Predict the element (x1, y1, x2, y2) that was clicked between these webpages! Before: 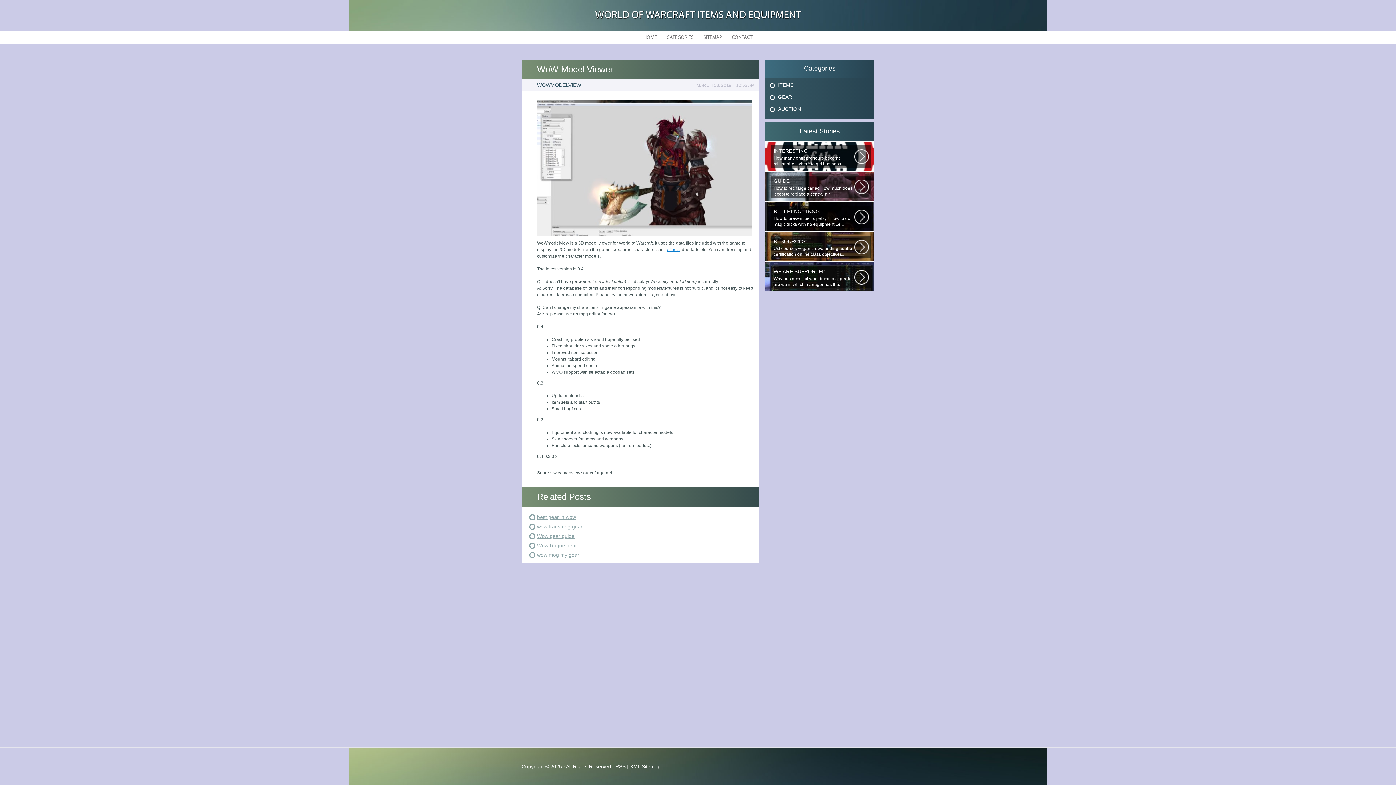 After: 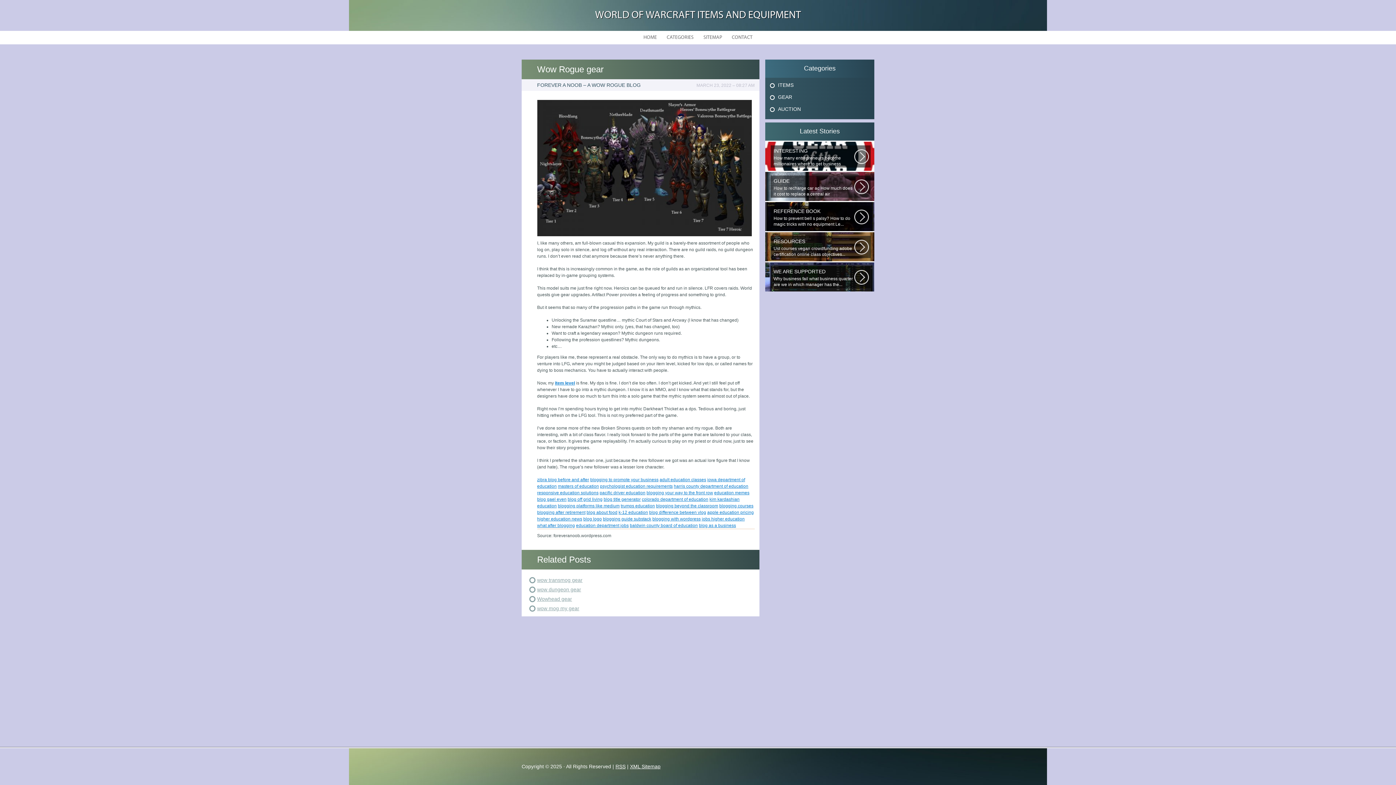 Action: bbox: (537, 542, 577, 548) label: Wow Rogue gear